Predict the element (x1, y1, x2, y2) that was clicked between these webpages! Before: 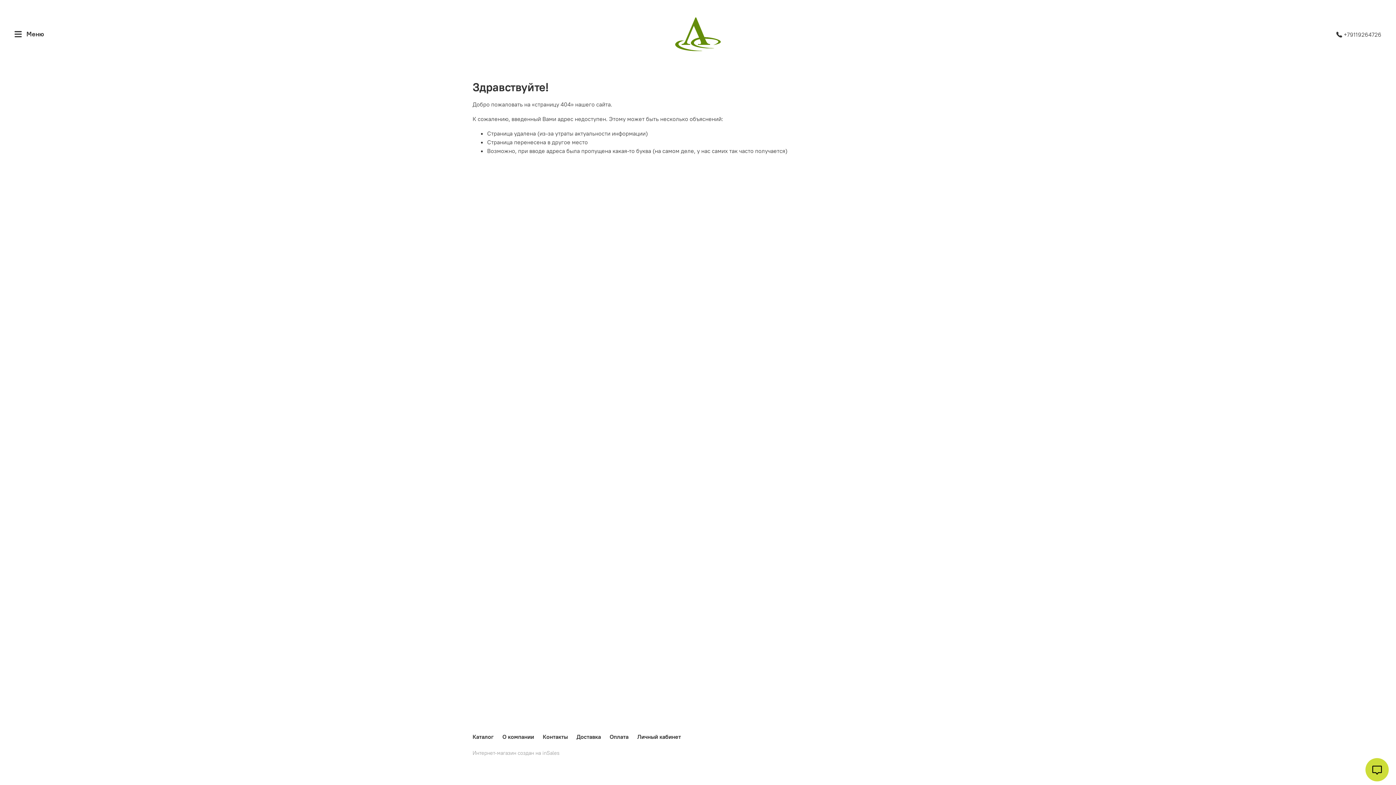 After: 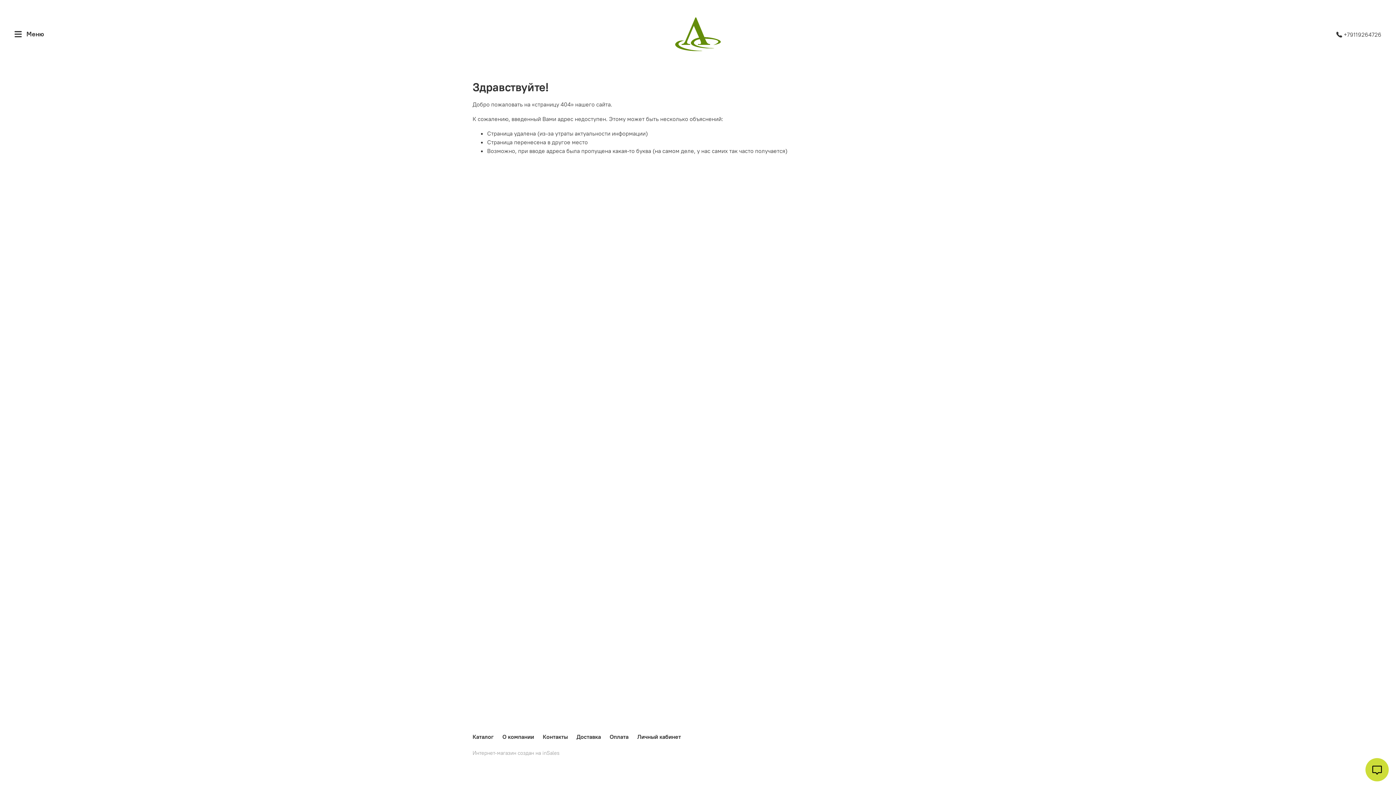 Action: bbox: (472, 750, 559, 756) label: Интернет-магазин создан на inSales